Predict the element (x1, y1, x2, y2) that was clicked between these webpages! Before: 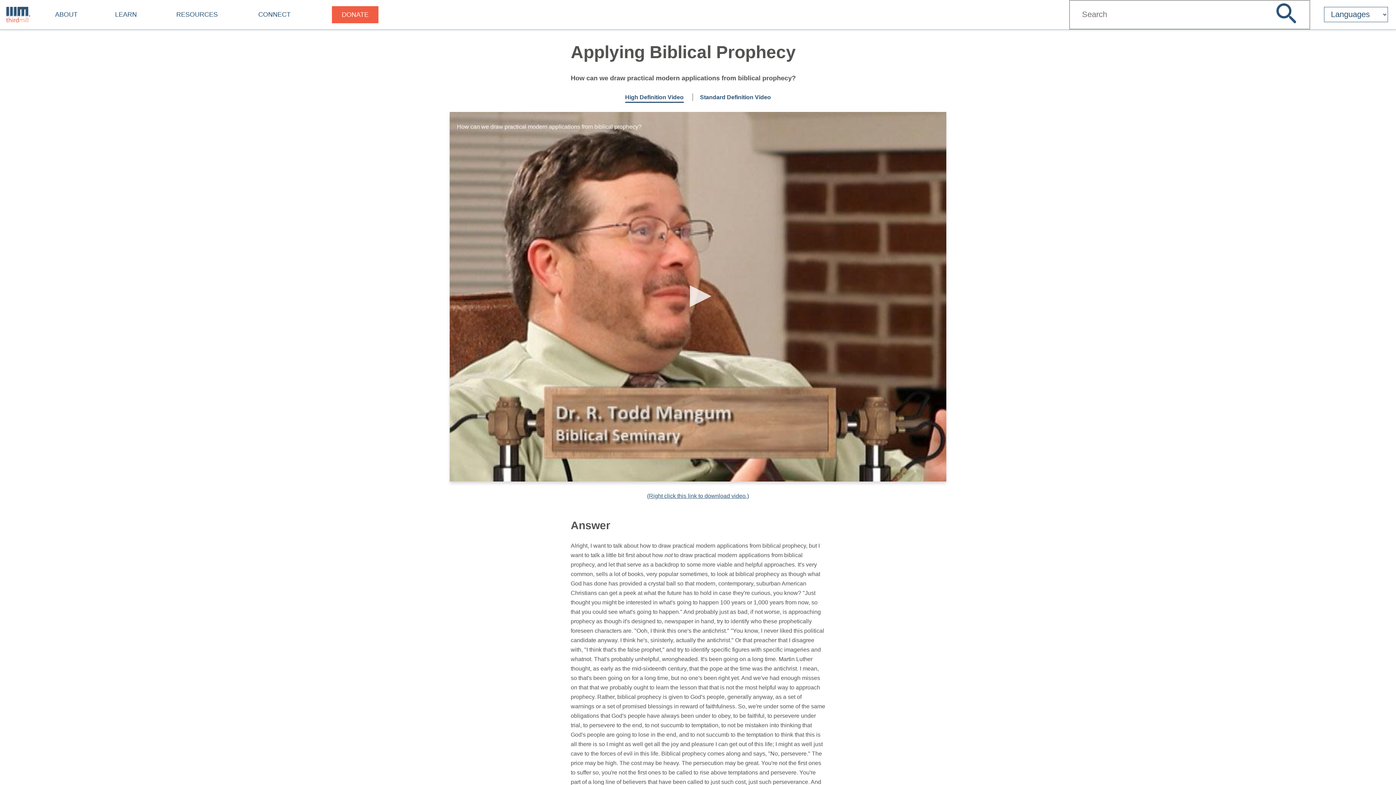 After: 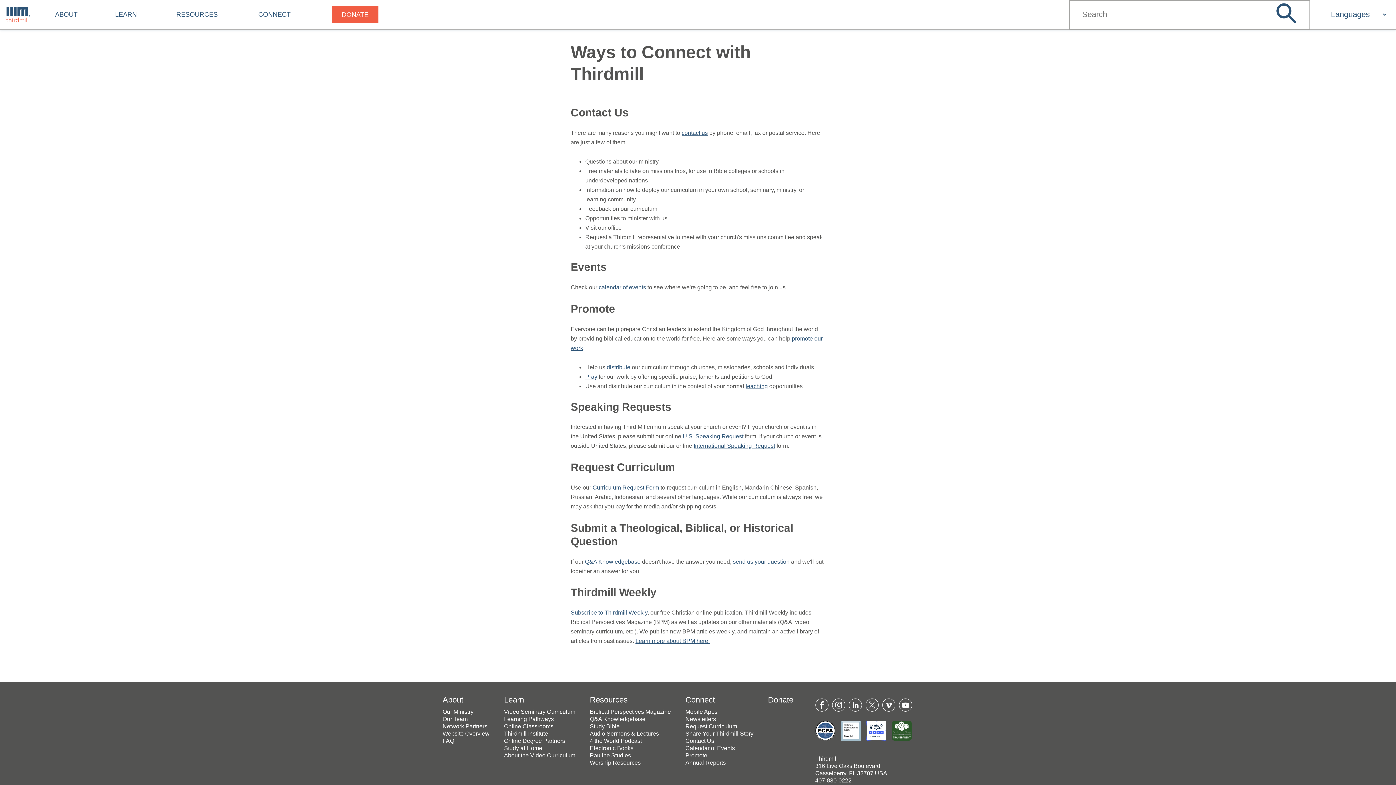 Action: bbox: (258, 3, 290, 25) label: CONNECT